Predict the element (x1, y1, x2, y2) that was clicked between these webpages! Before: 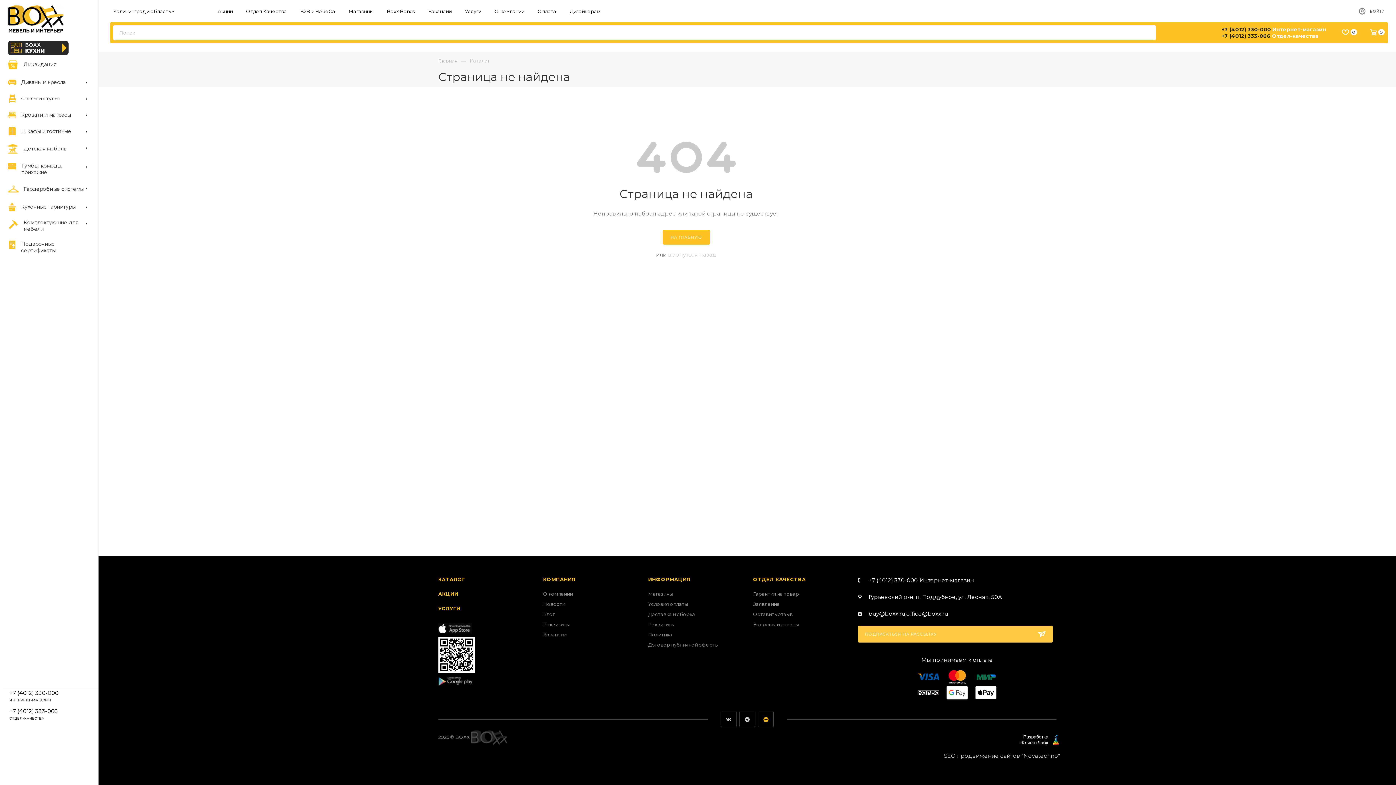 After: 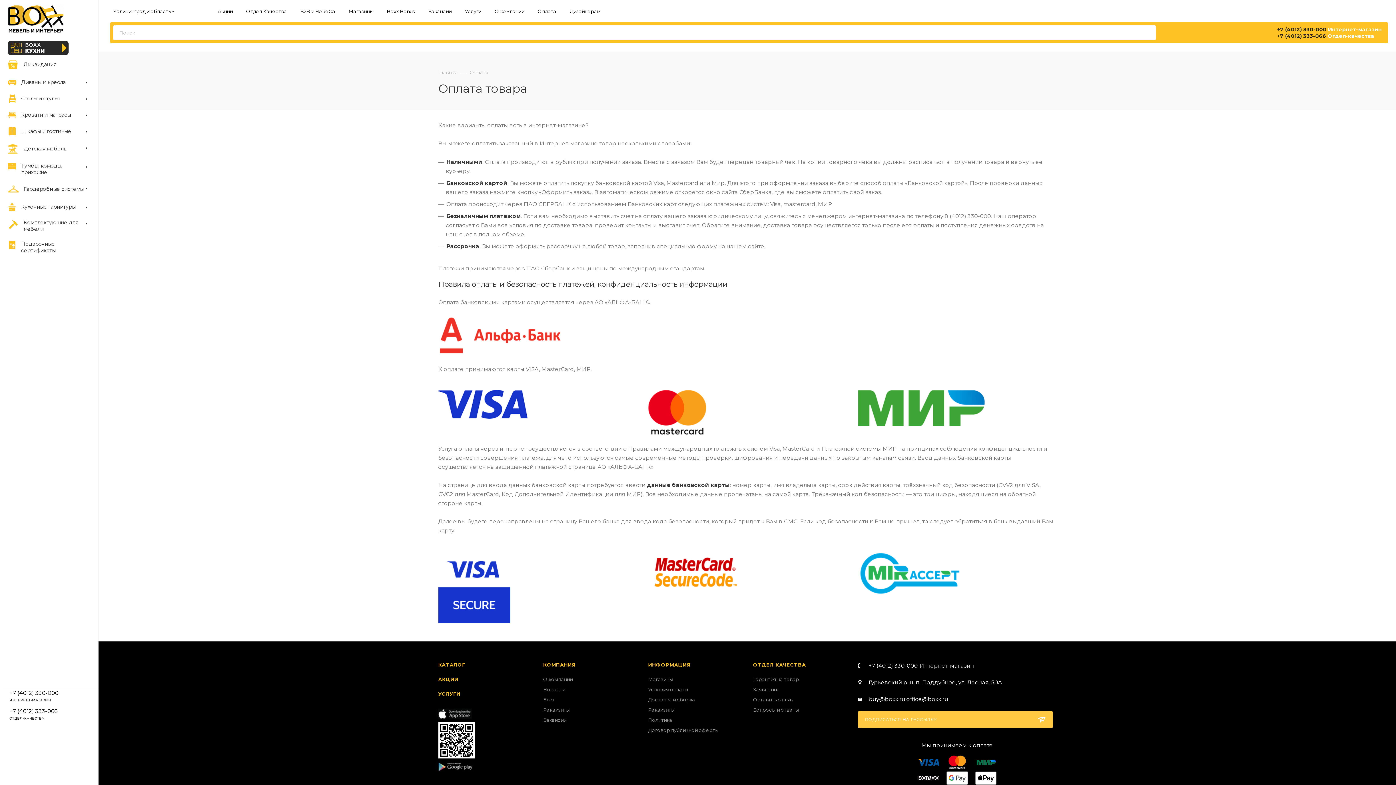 Action: bbox: (648, 601, 688, 607) label: Условия оплаты